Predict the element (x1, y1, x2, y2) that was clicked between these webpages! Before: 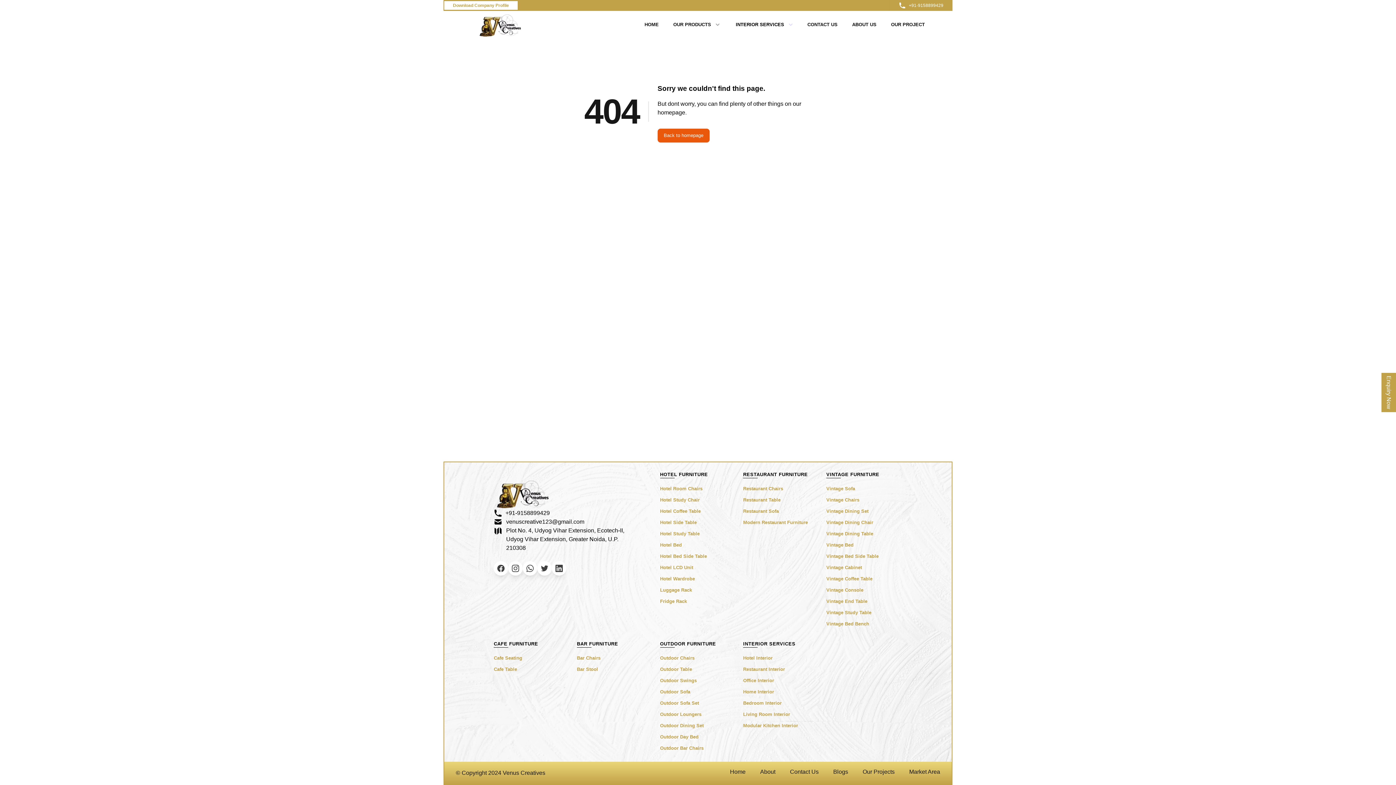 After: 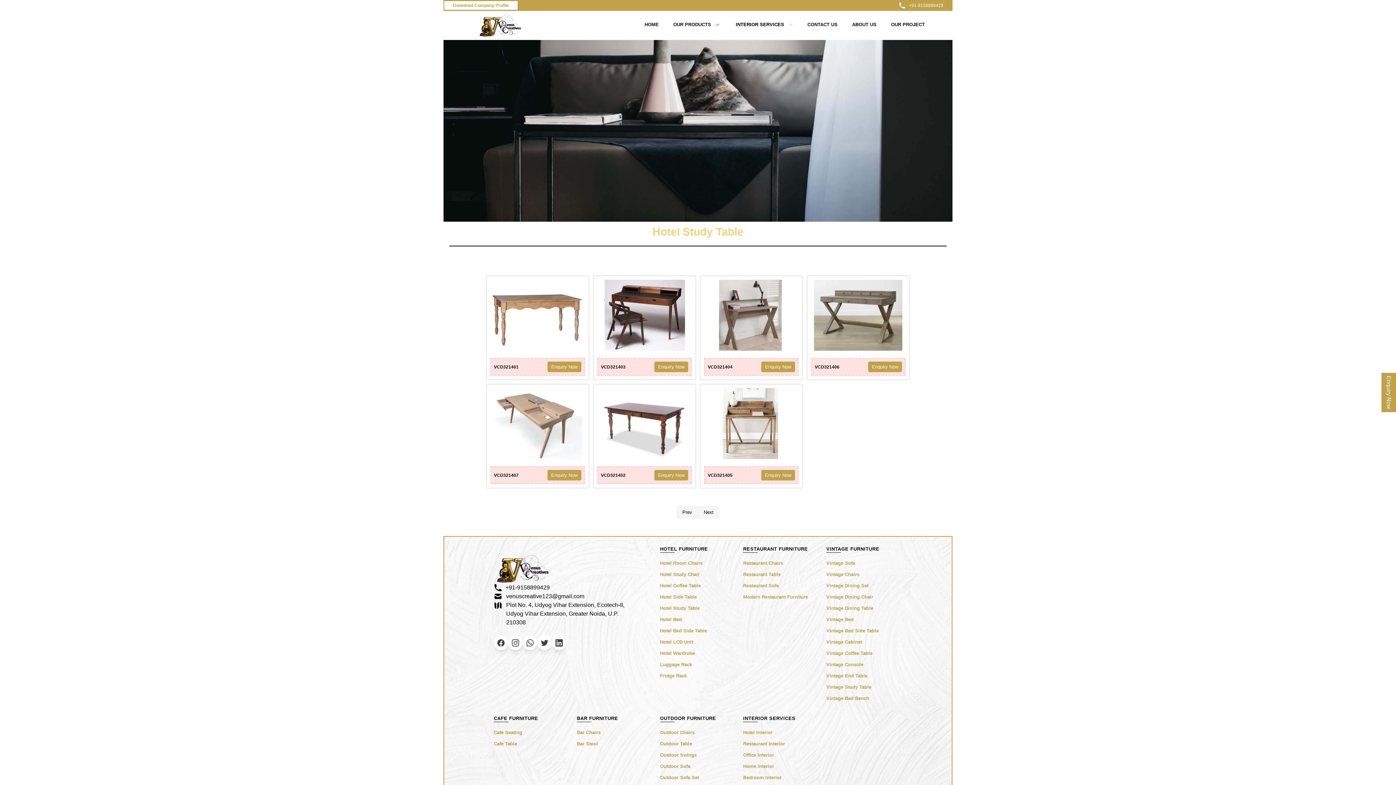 Action: label: Hotel Study Table bbox: (660, 529, 736, 538)